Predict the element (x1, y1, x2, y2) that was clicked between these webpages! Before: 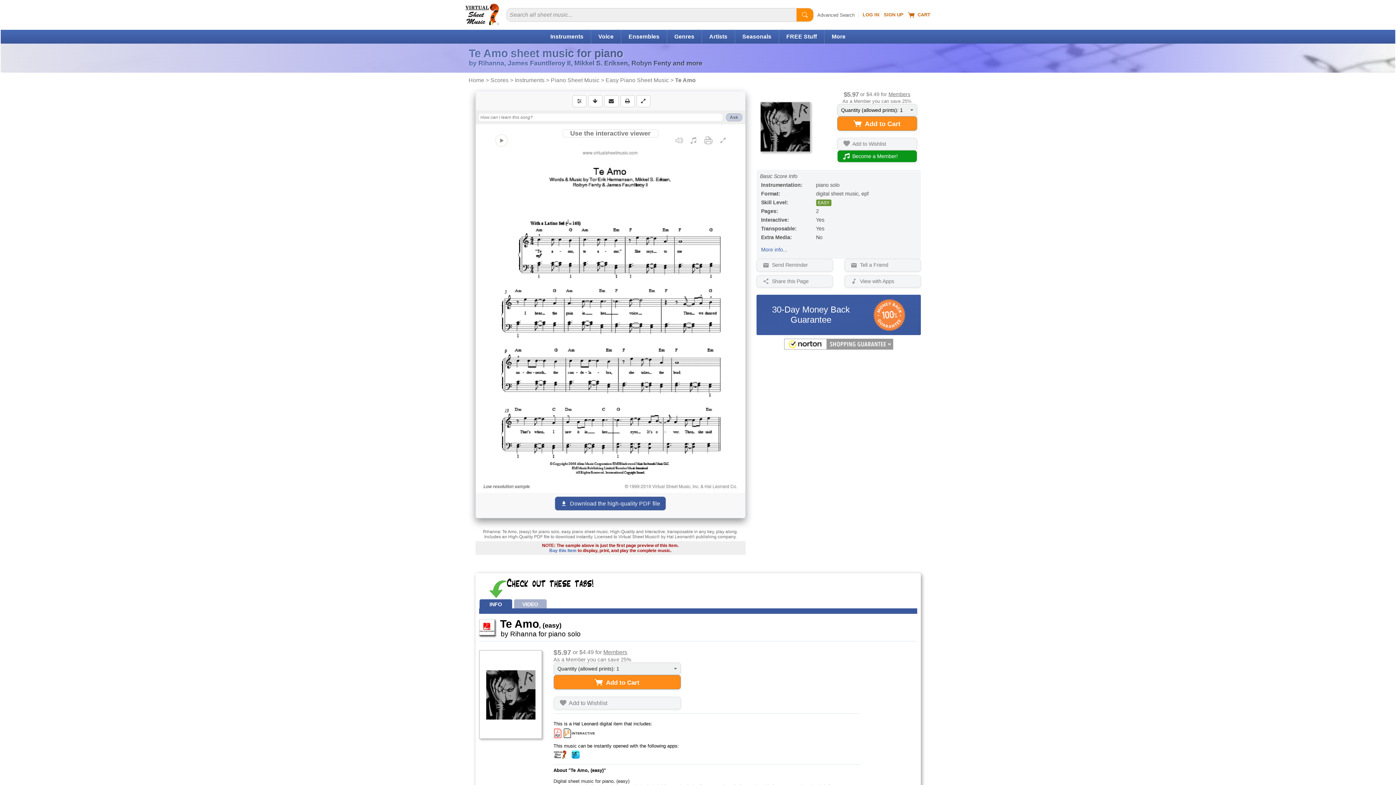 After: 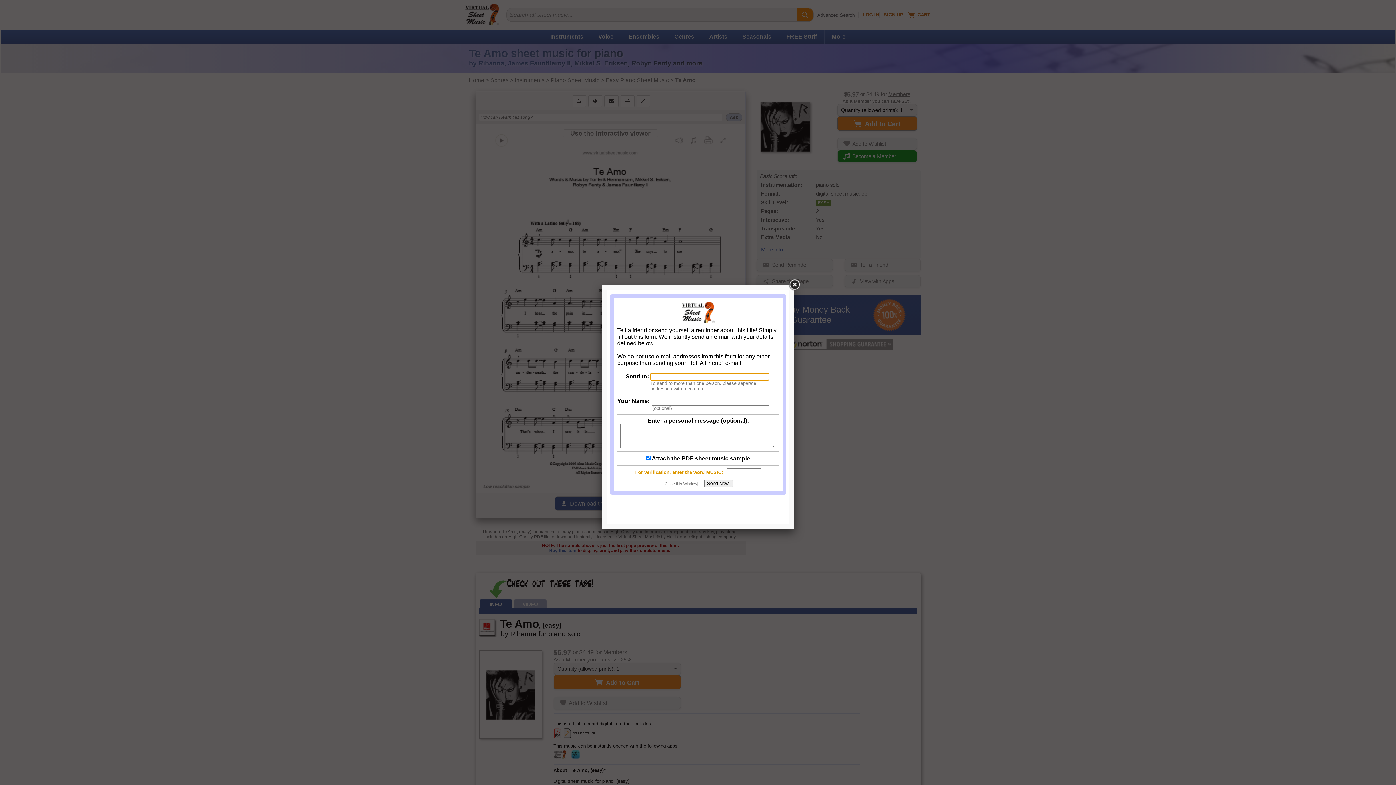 Action: label: Send by Email bbox: (604, 95, 618, 107)